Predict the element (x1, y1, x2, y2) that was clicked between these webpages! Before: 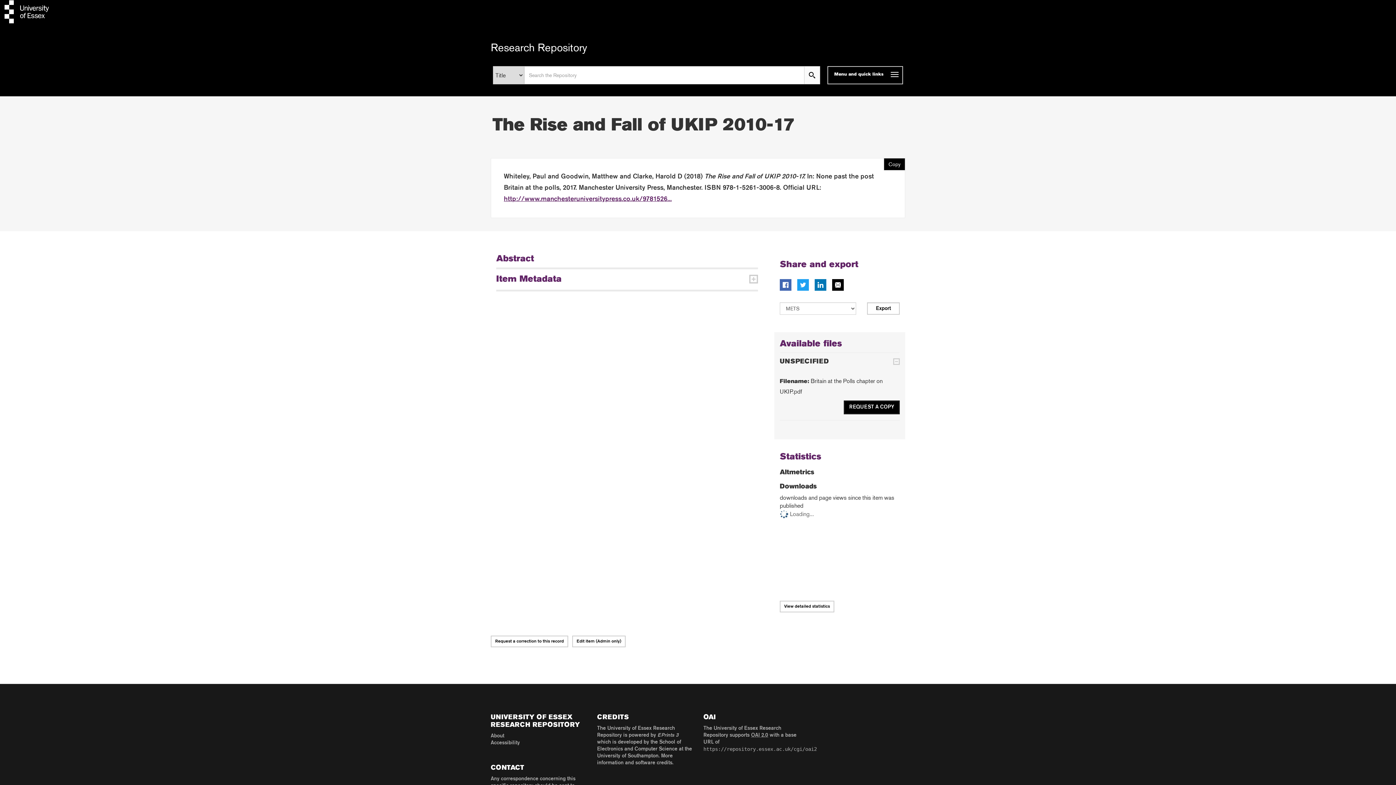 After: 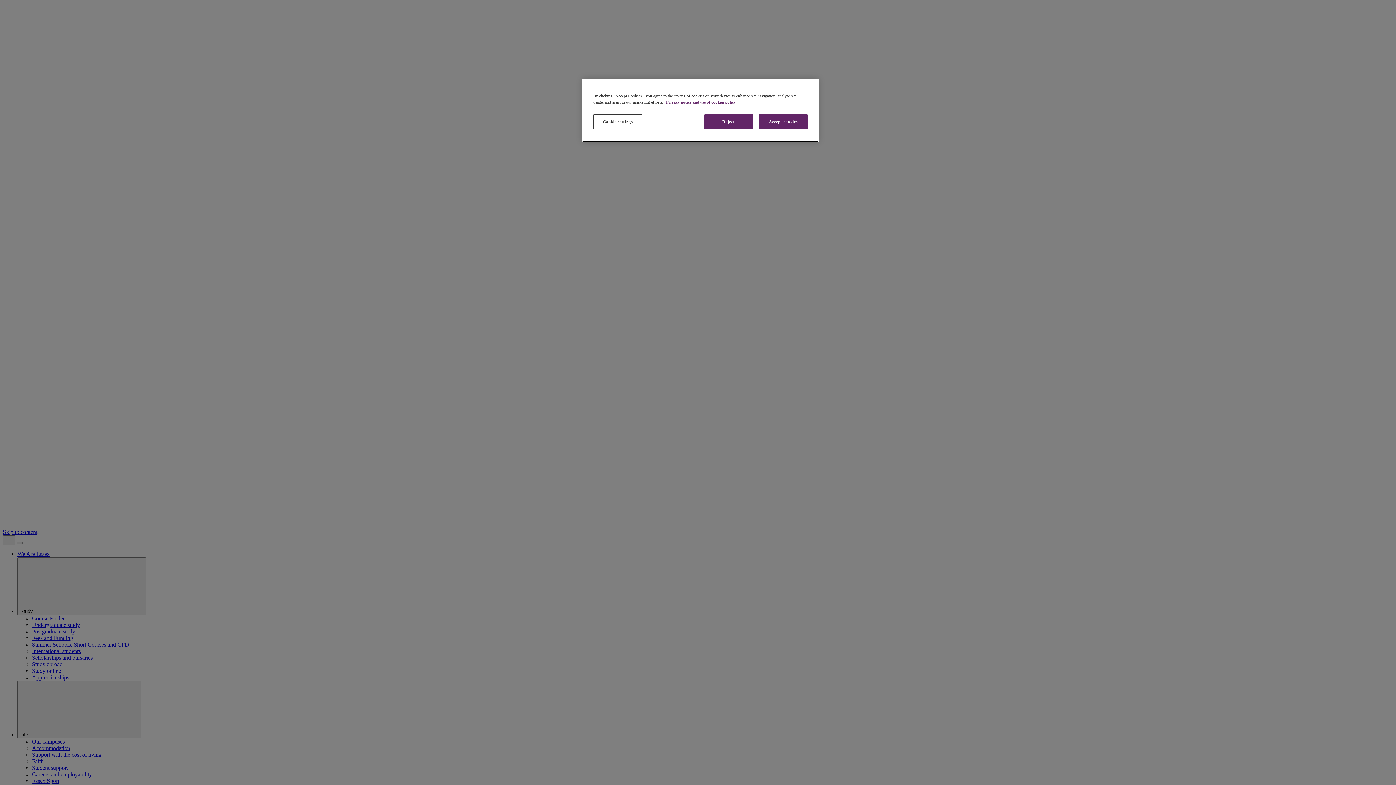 Action: bbox: (0, 18, 54, 25)